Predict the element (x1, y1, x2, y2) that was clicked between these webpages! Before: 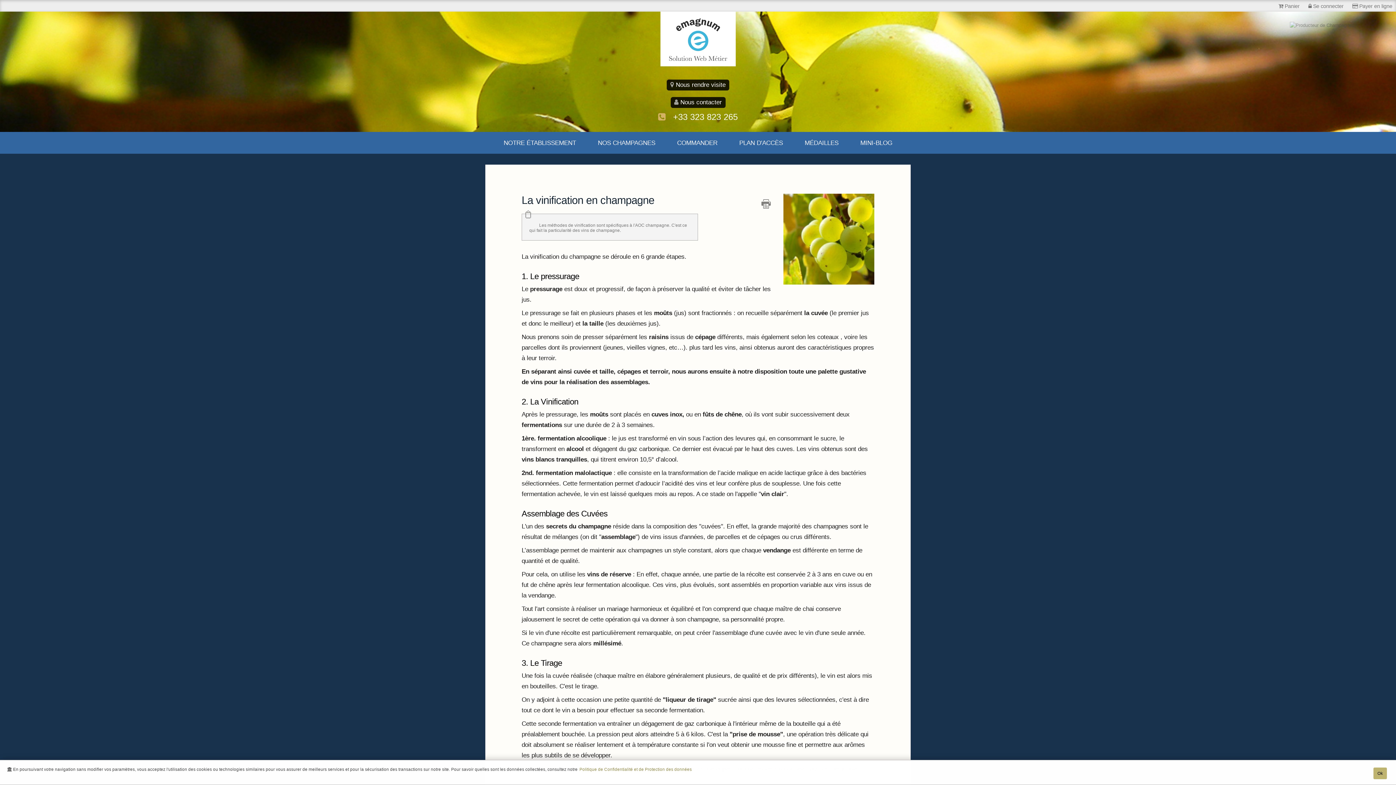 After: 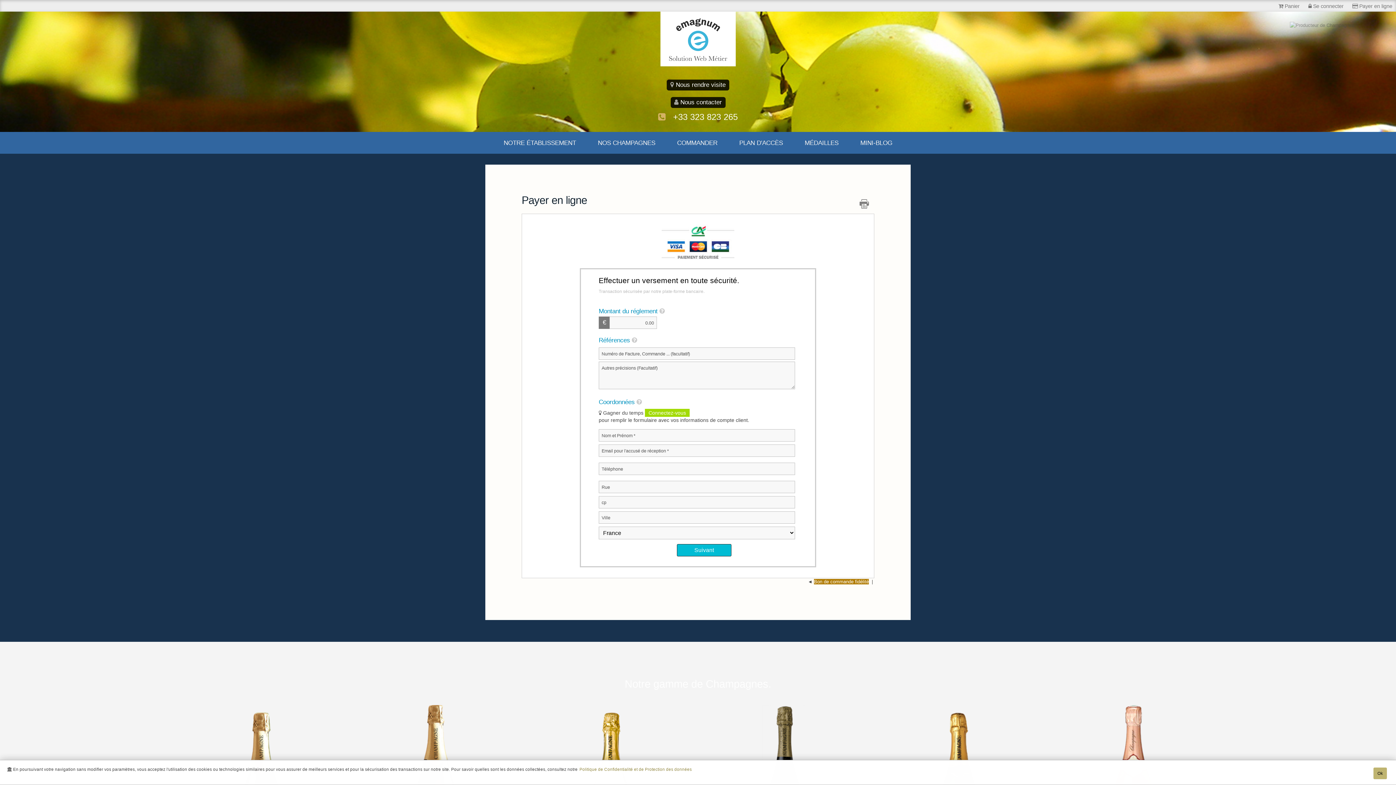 Action: bbox: (1349, 2, 1396, 9) label:  Payer en ligne